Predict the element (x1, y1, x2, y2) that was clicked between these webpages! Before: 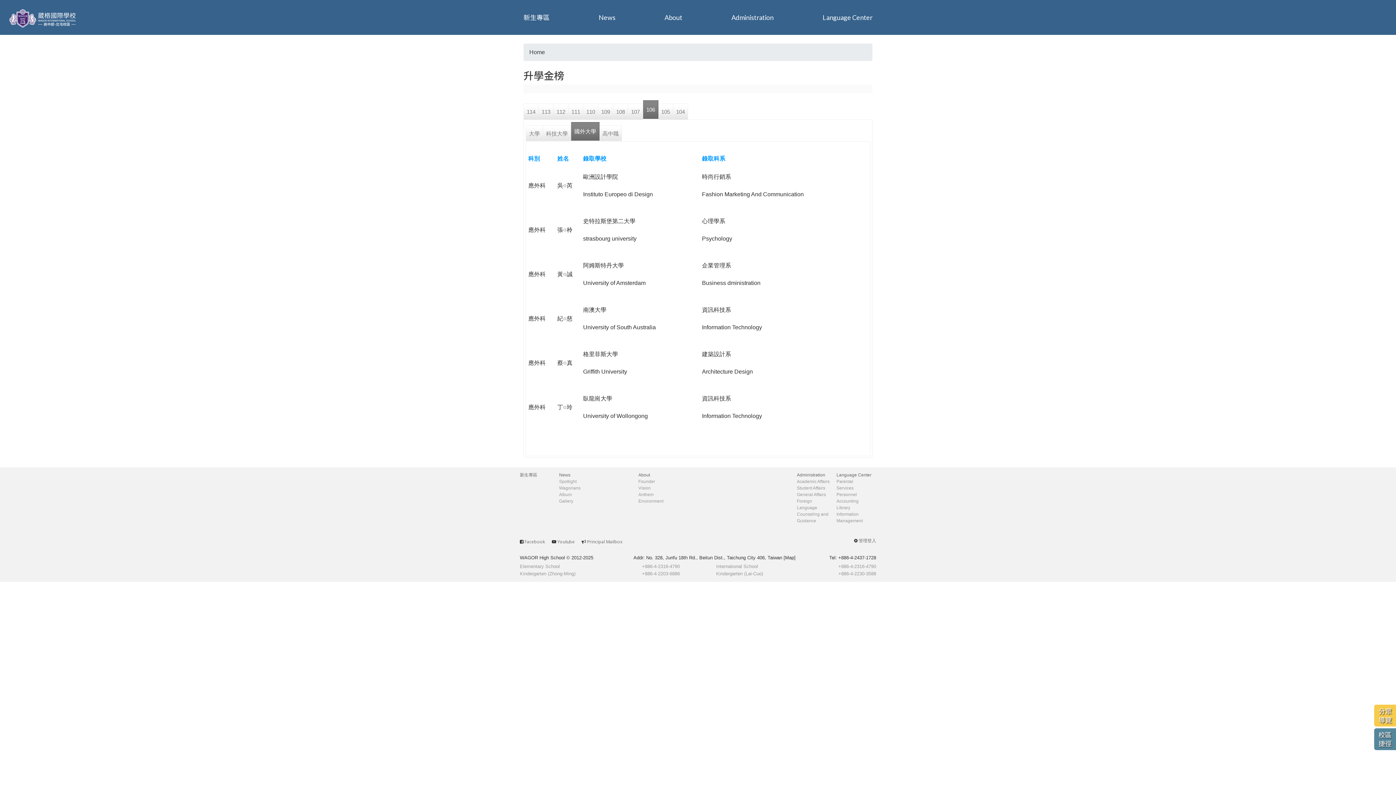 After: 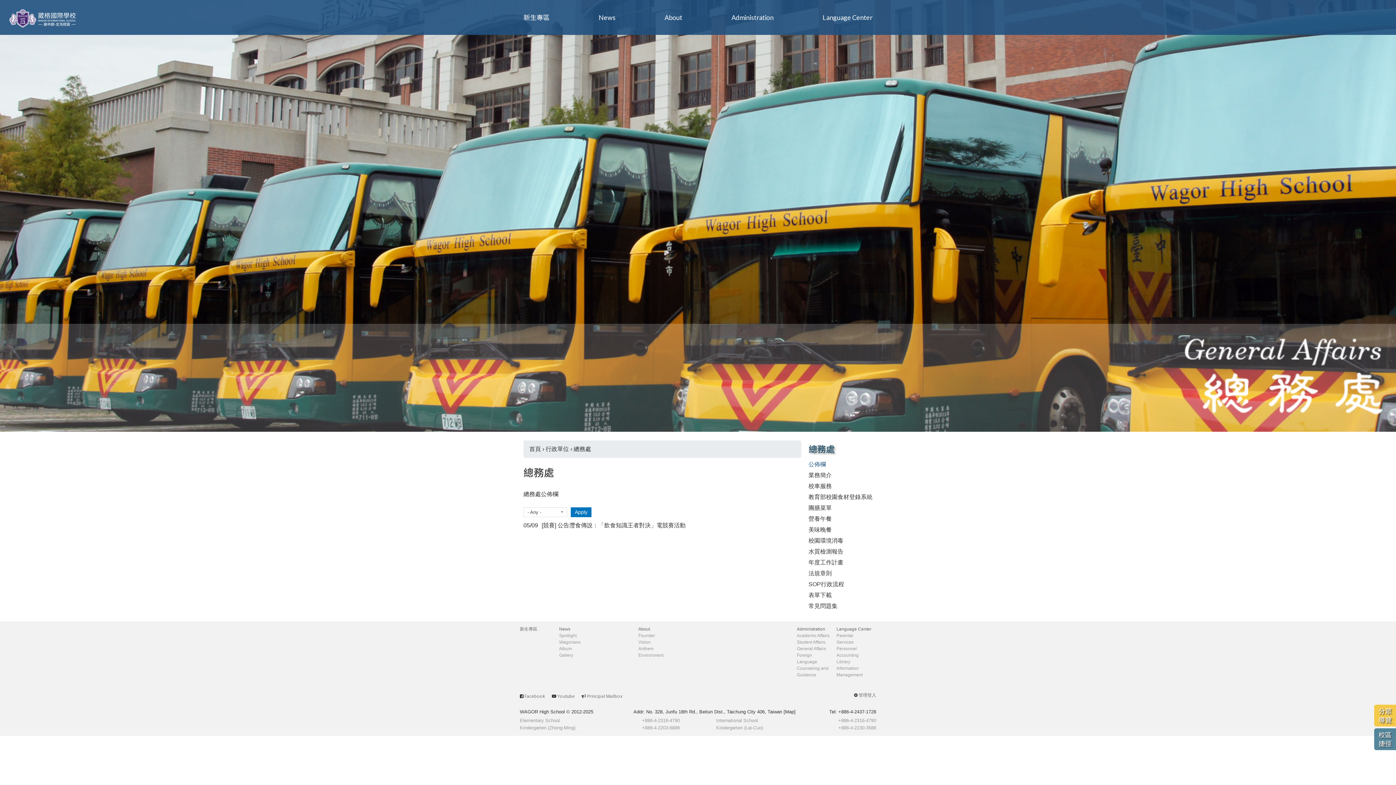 Action: bbox: (797, 492, 831, 497) label: General Affairs